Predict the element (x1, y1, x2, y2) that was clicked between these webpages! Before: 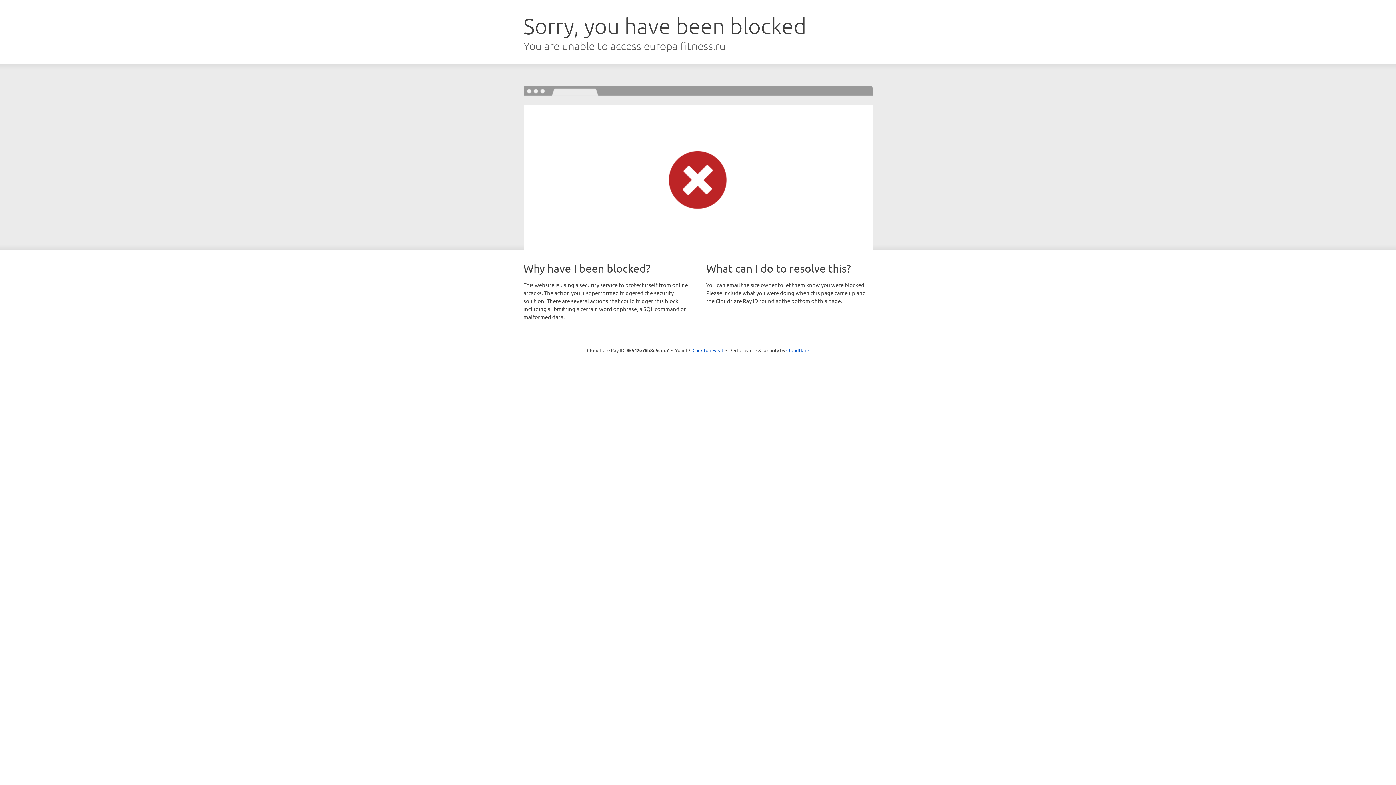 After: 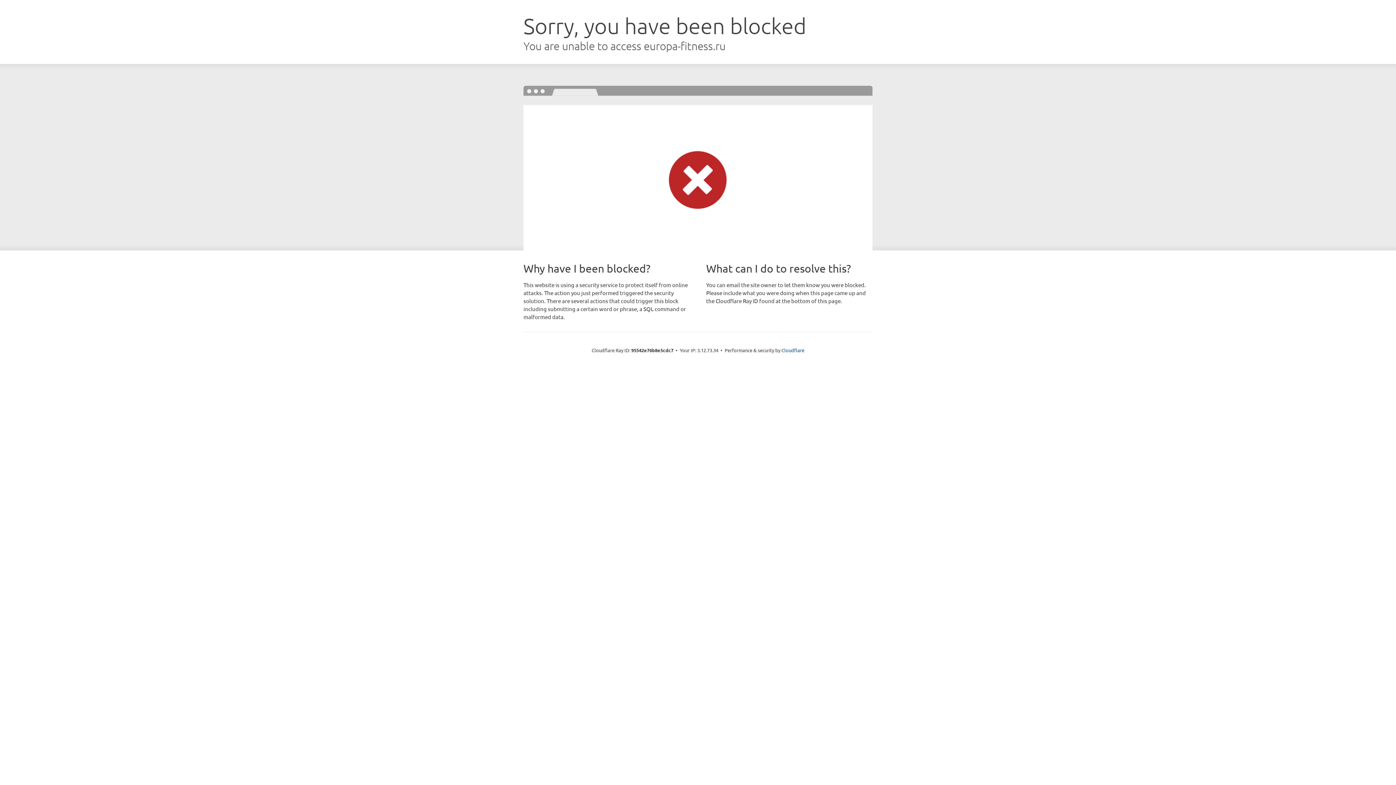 Action: bbox: (692, 346, 723, 353) label: Click to reveal